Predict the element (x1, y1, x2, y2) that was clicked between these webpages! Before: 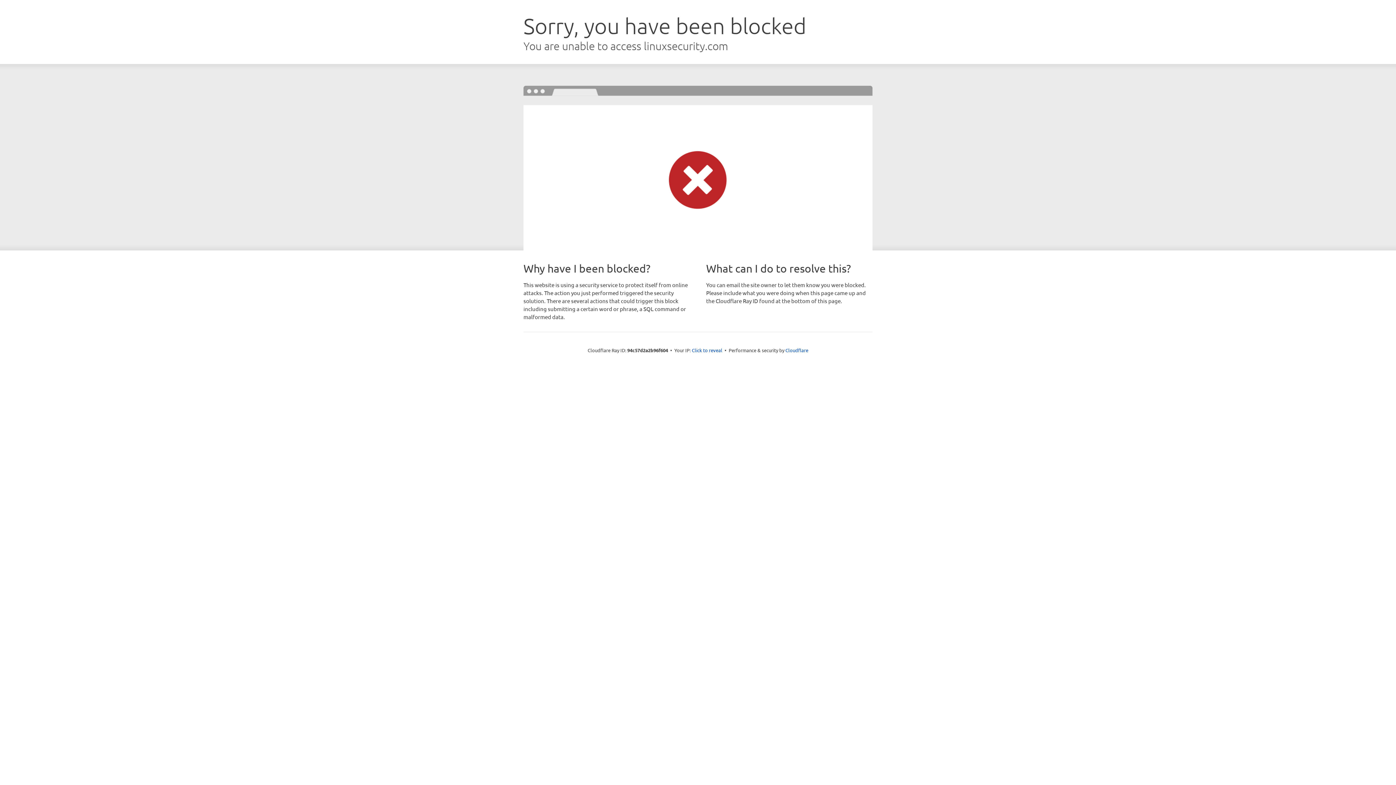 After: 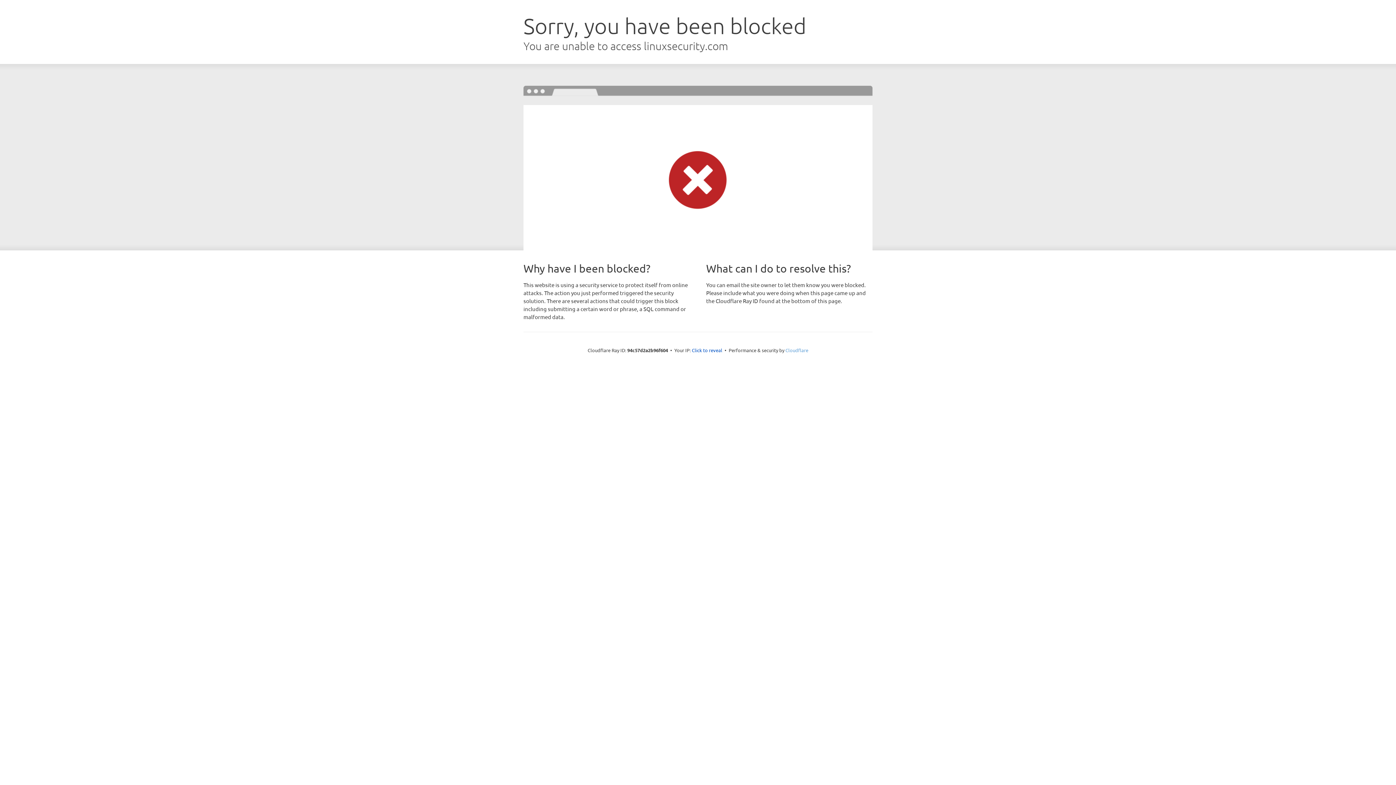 Action: label: Cloudflare bbox: (785, 347, 808, 353)